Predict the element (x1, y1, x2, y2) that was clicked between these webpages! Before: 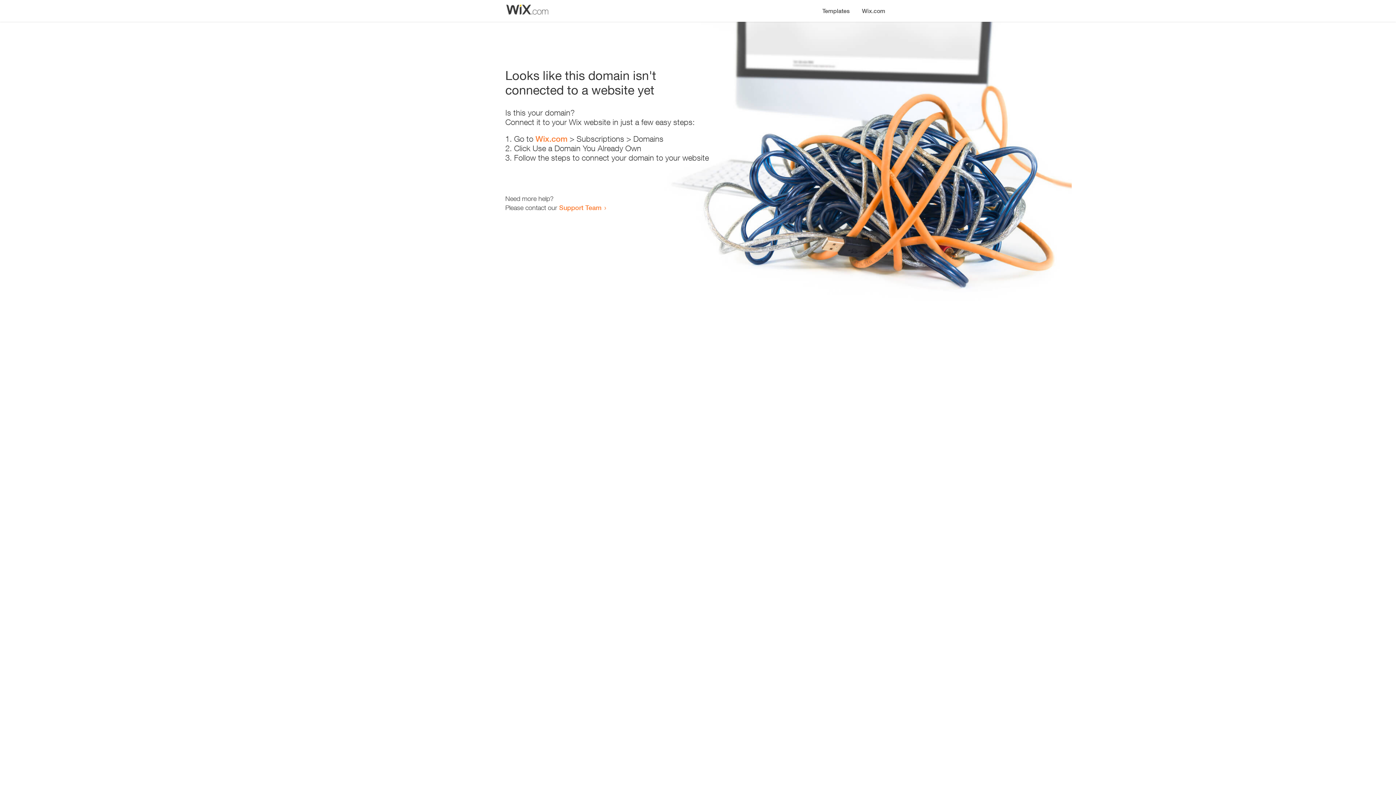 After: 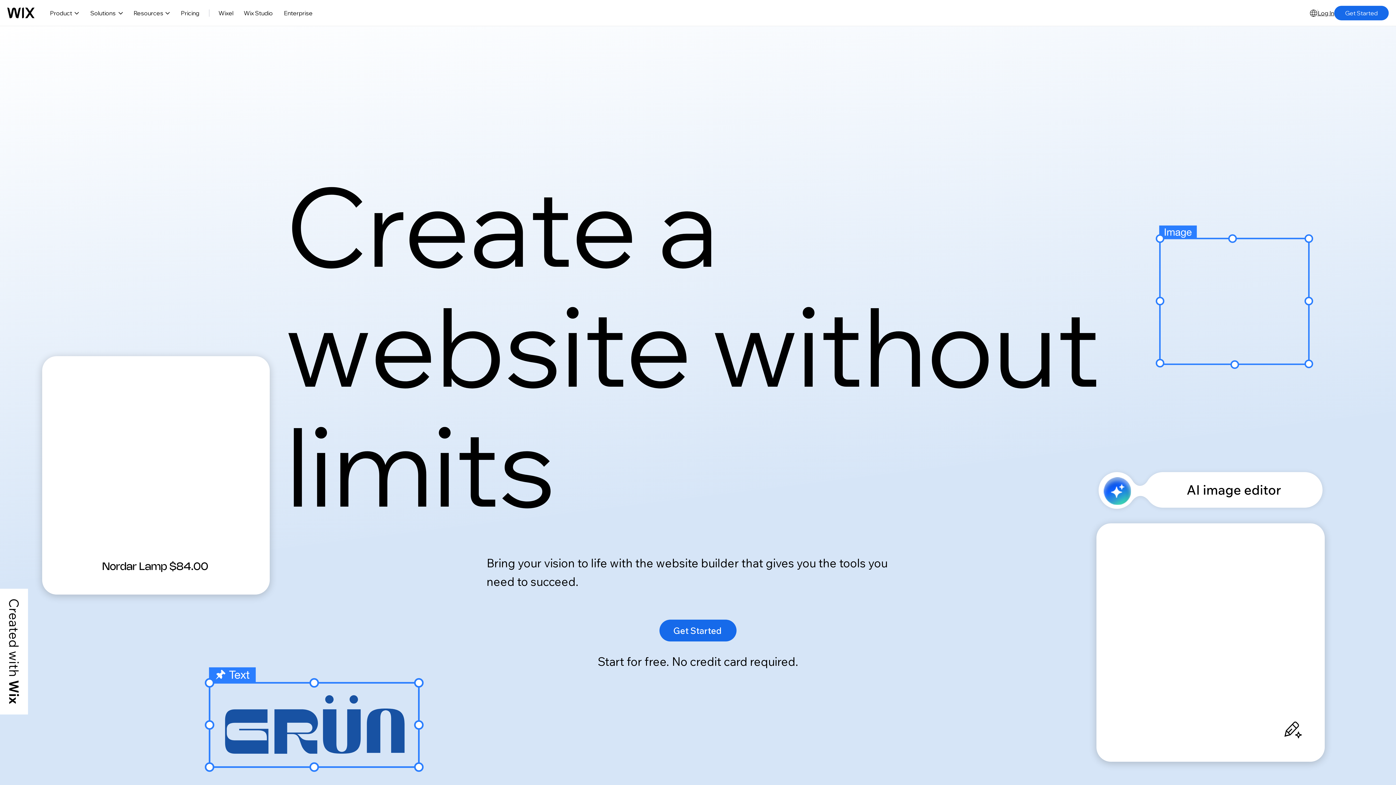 Action: bbox: (856, 0, 890, 14) label: Wix.com